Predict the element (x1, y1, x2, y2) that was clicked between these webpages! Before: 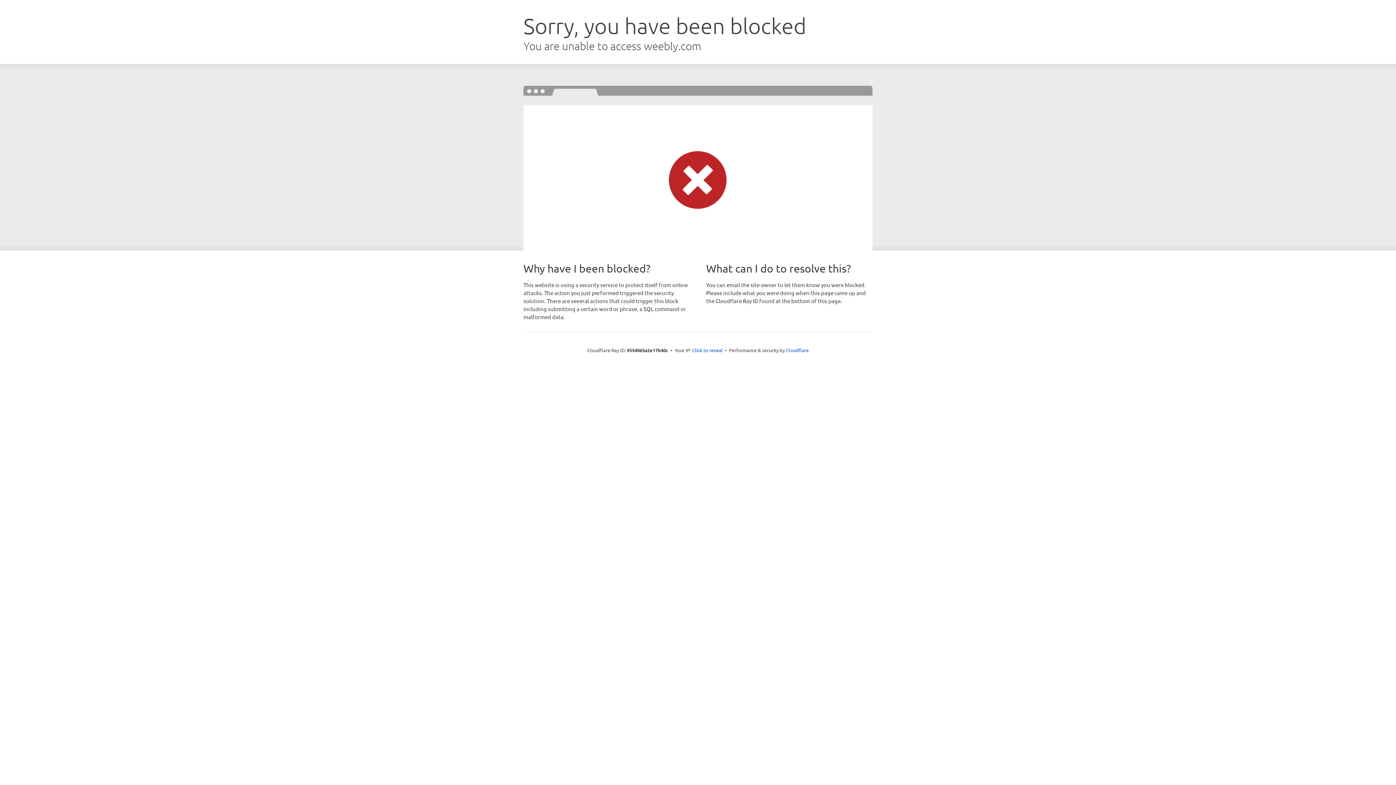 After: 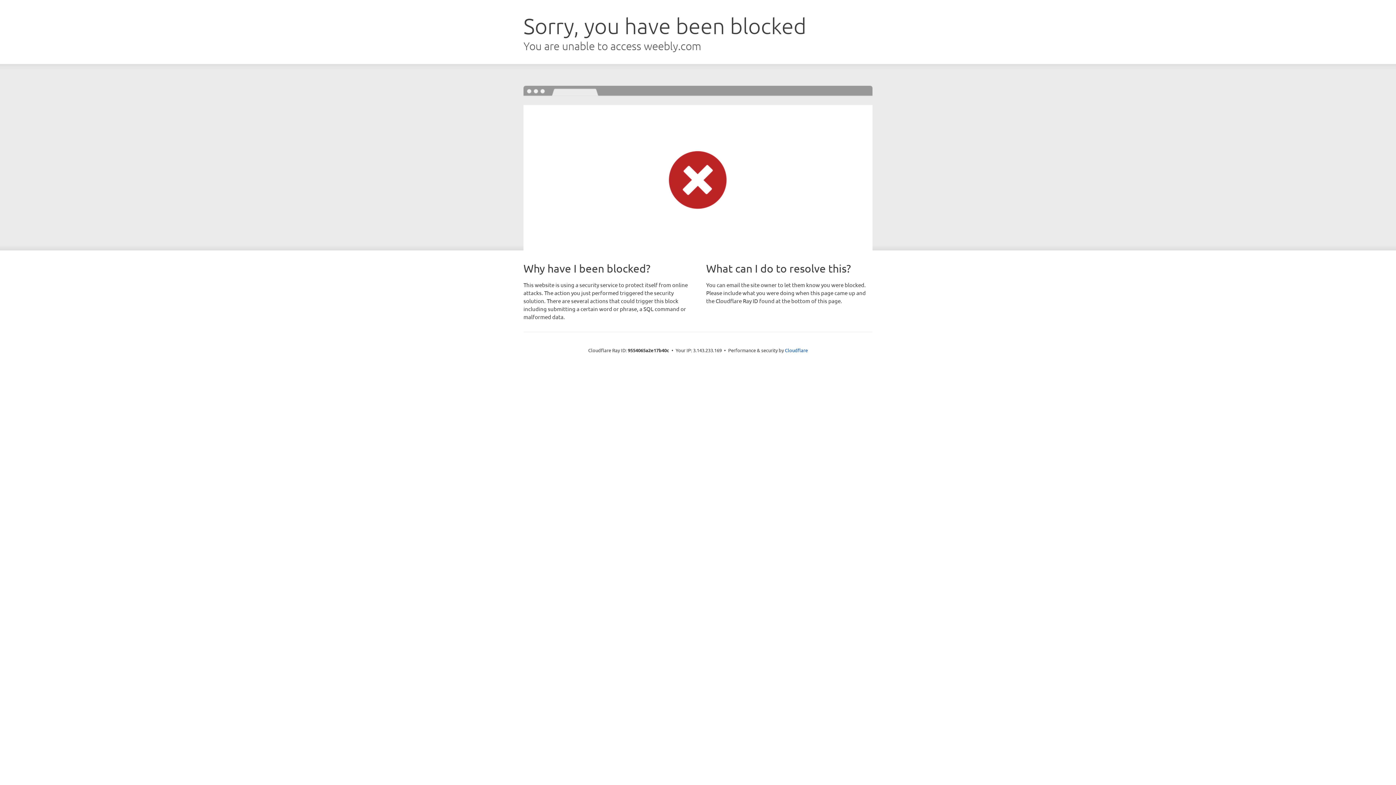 Action: bbox: (692, 346, 722, 353) label: Click to reveal